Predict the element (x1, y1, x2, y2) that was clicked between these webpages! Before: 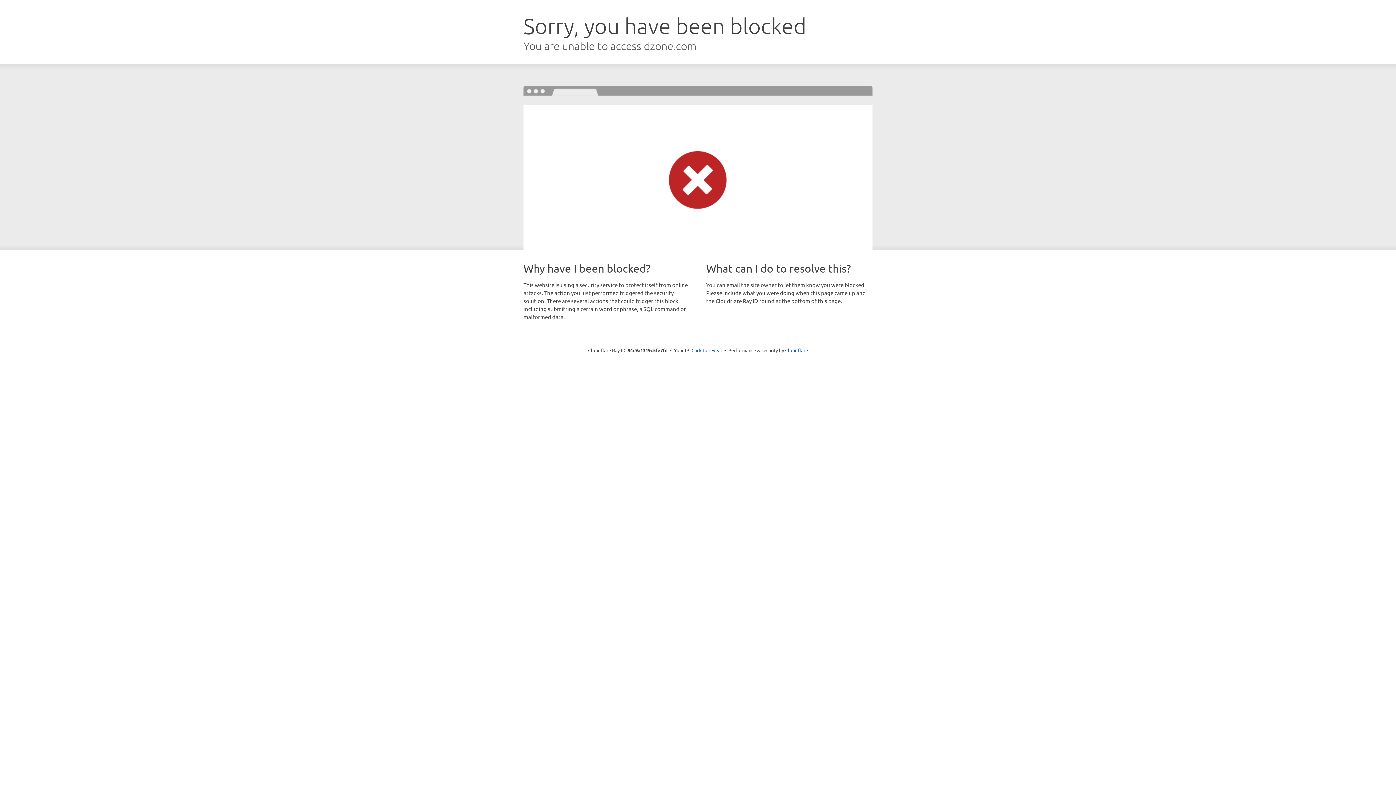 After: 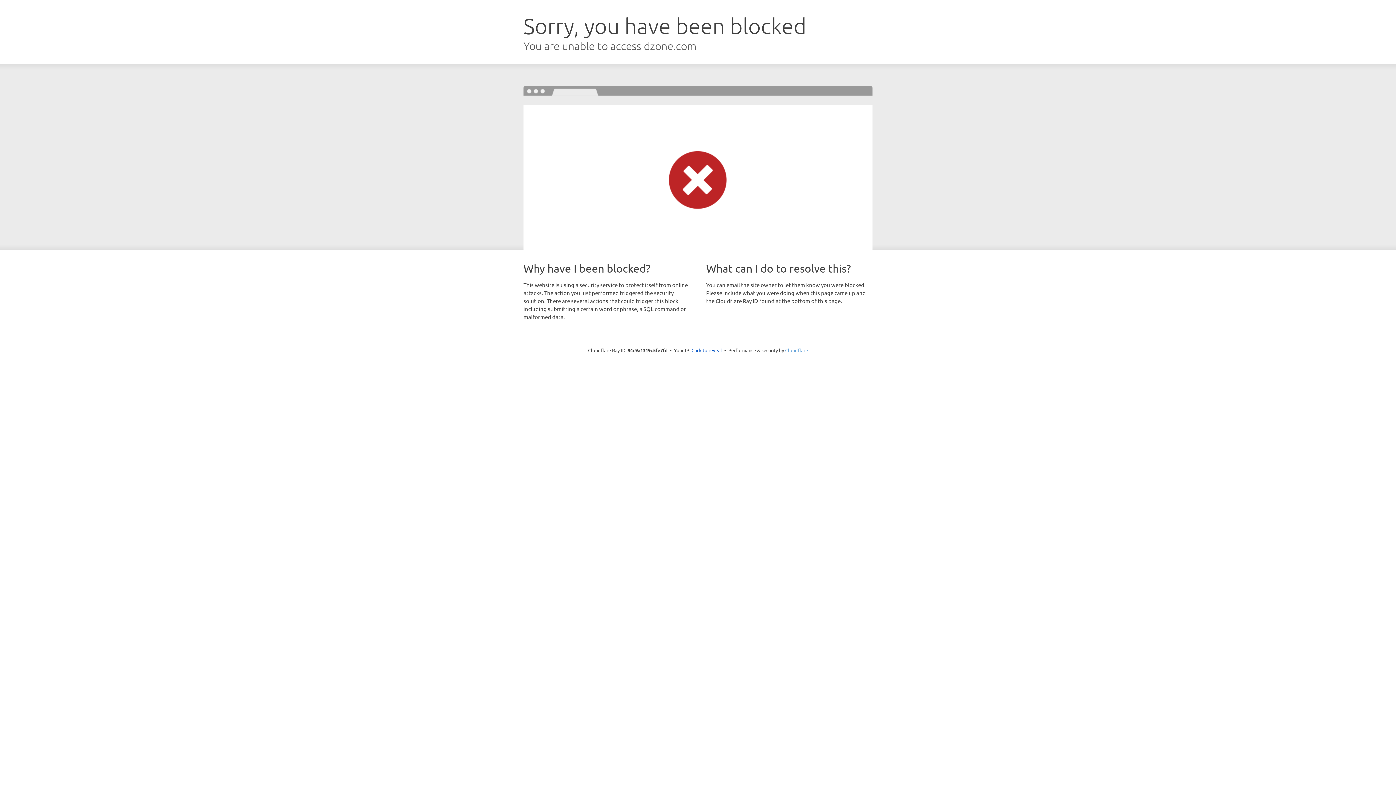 Action: label: Cloudflare bbox: (785, 347, 808, 353)